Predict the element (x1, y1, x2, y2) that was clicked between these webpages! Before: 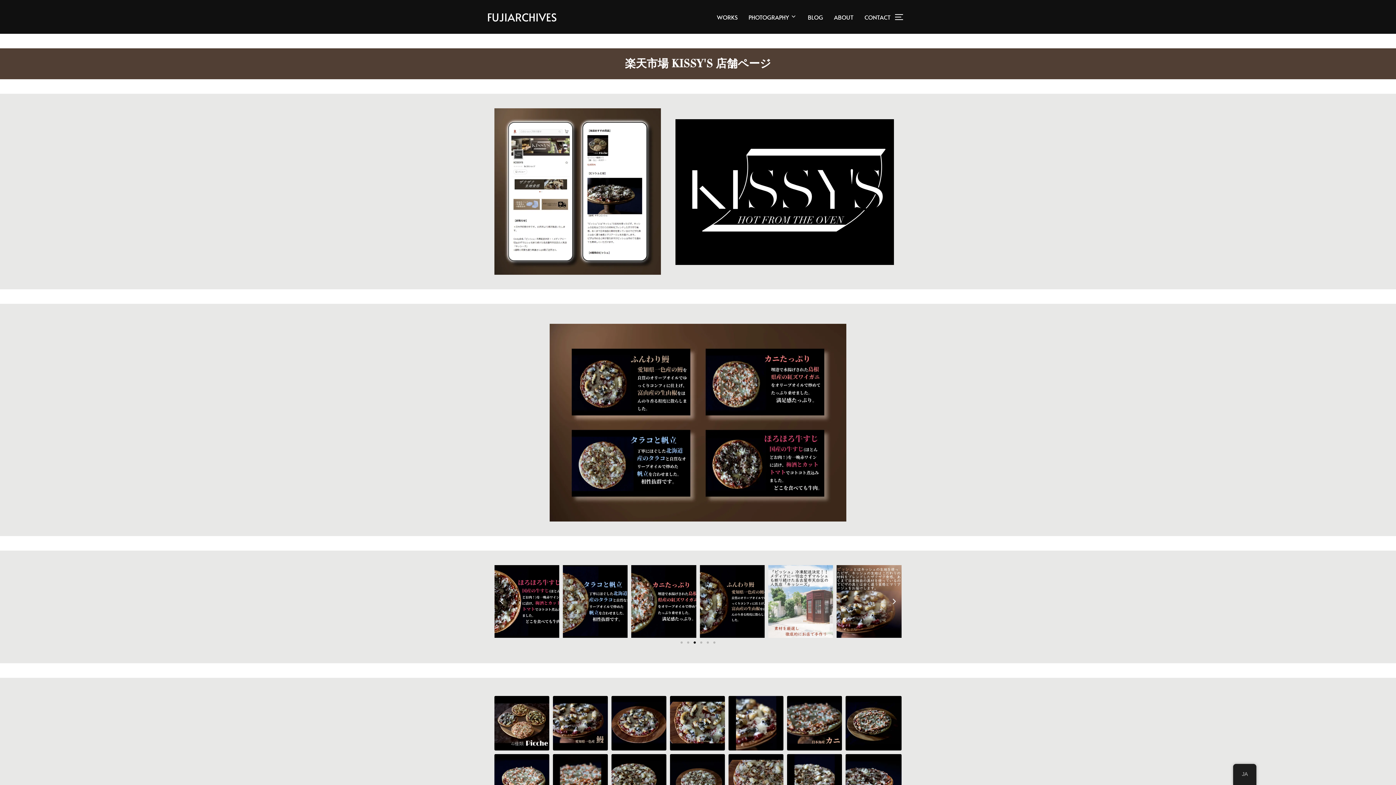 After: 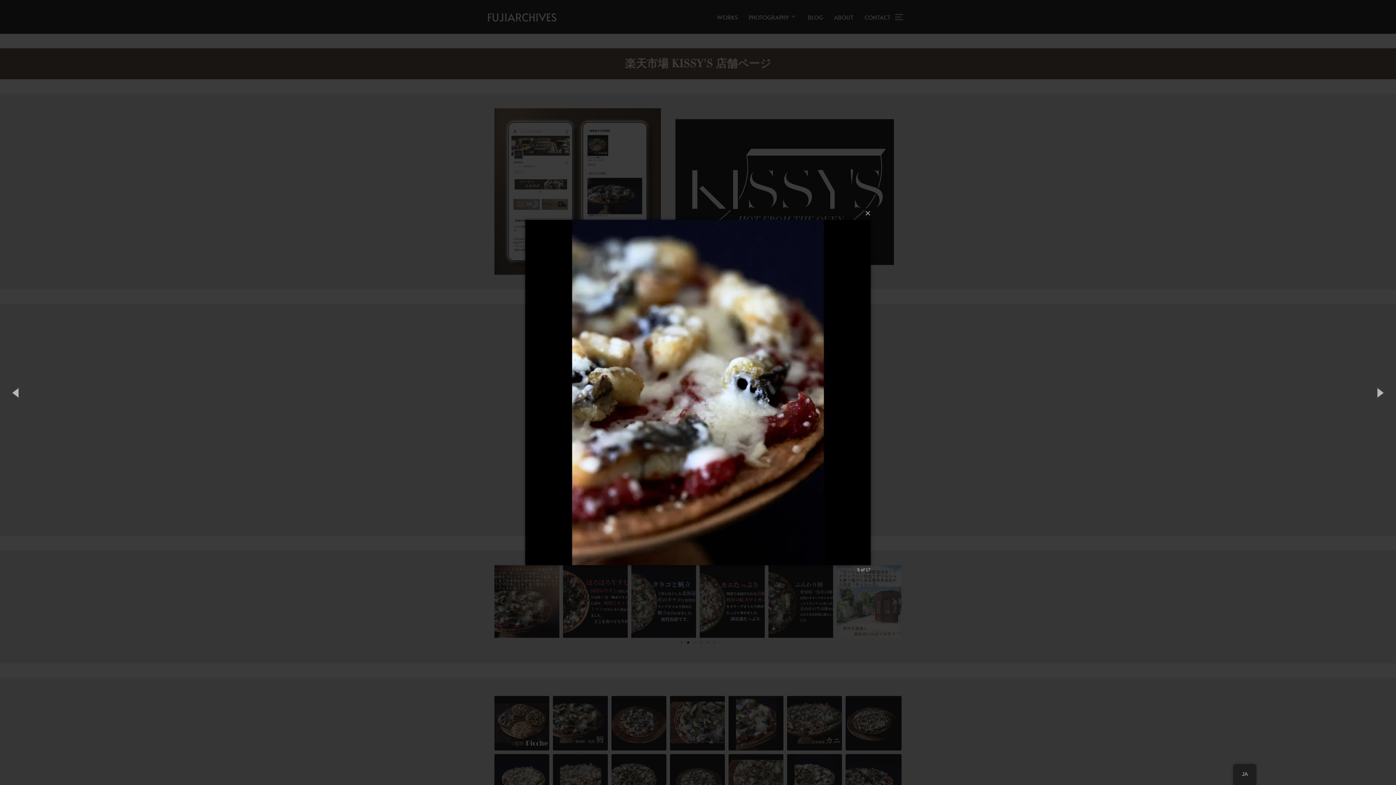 Action: bbox: (728, 696, 783, 751)